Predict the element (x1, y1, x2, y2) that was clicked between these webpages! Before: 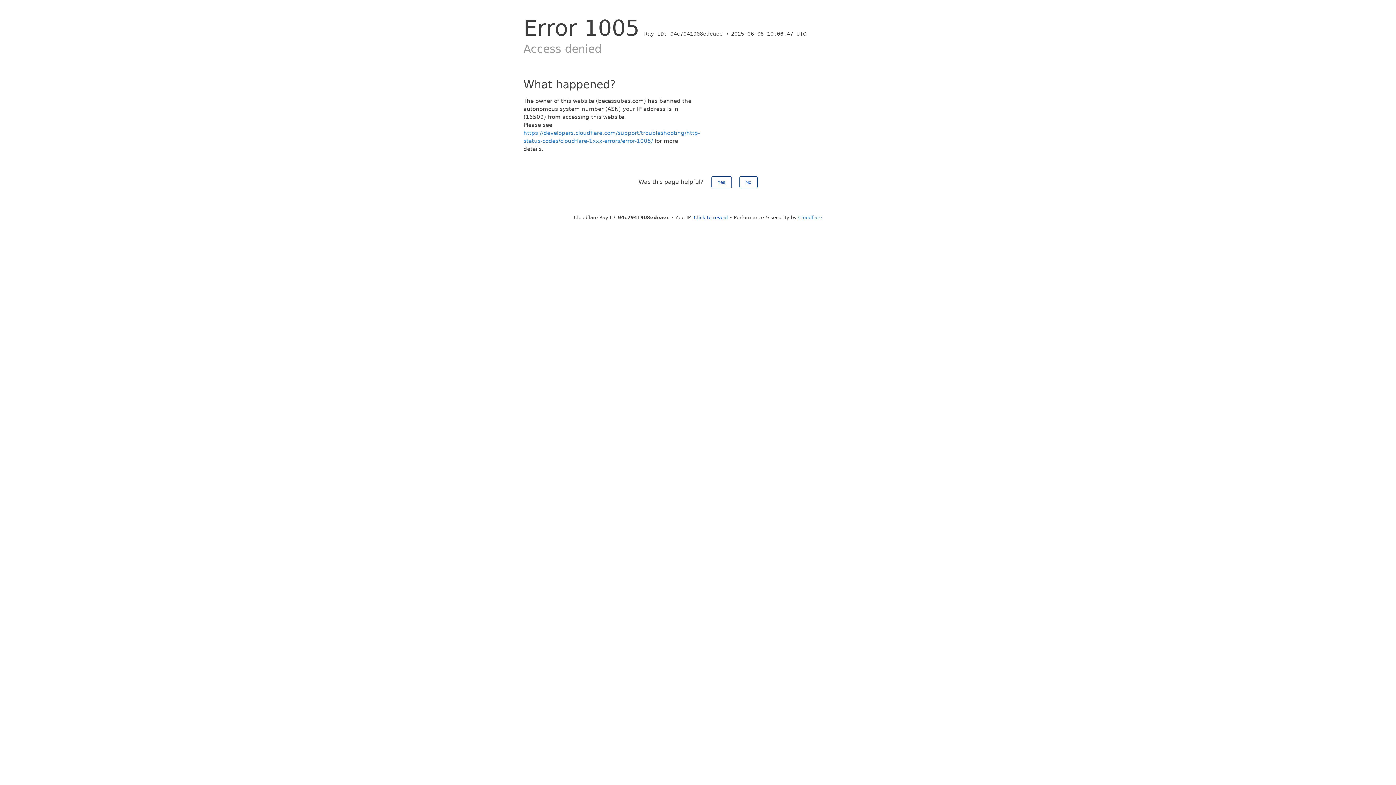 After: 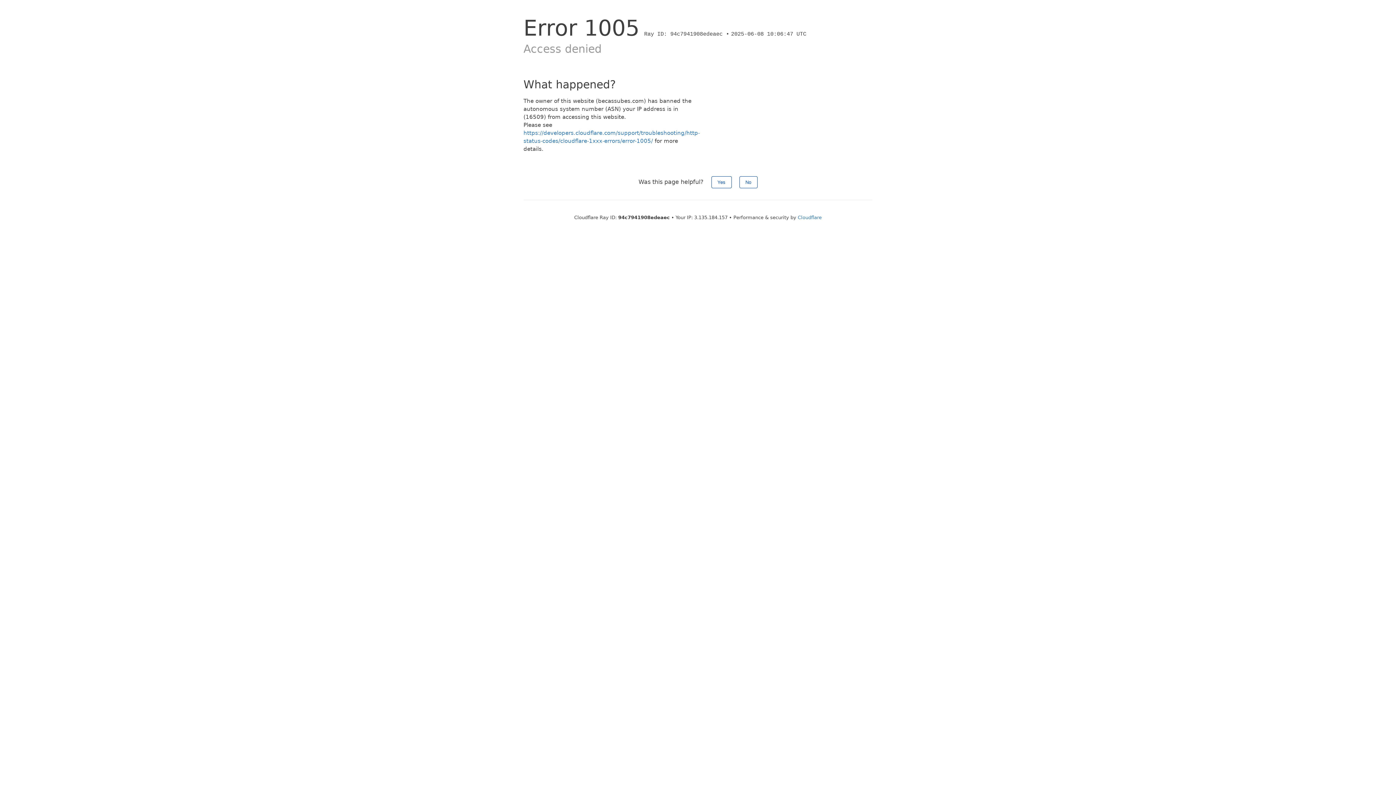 Action: bbox: (694, 214, 728, 220) label: Click to reveal